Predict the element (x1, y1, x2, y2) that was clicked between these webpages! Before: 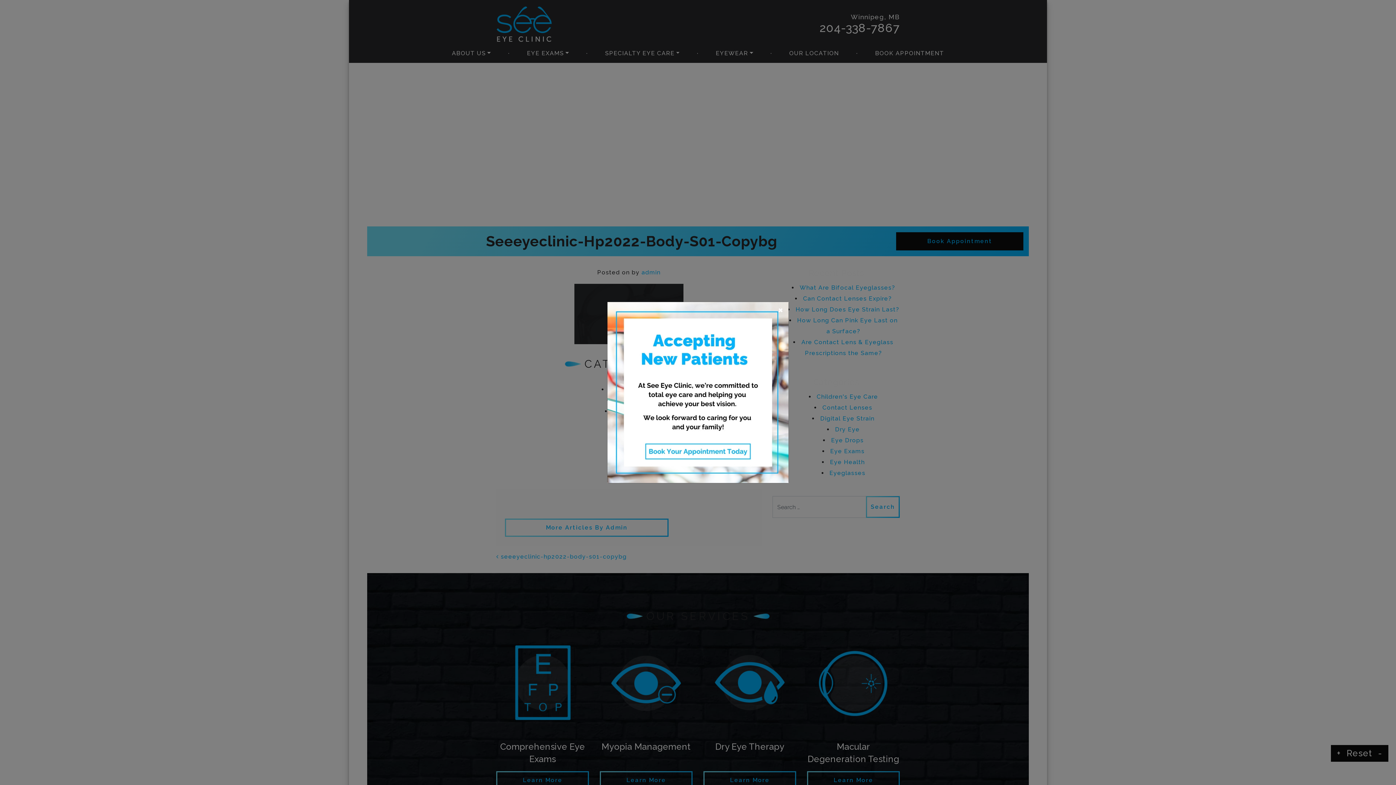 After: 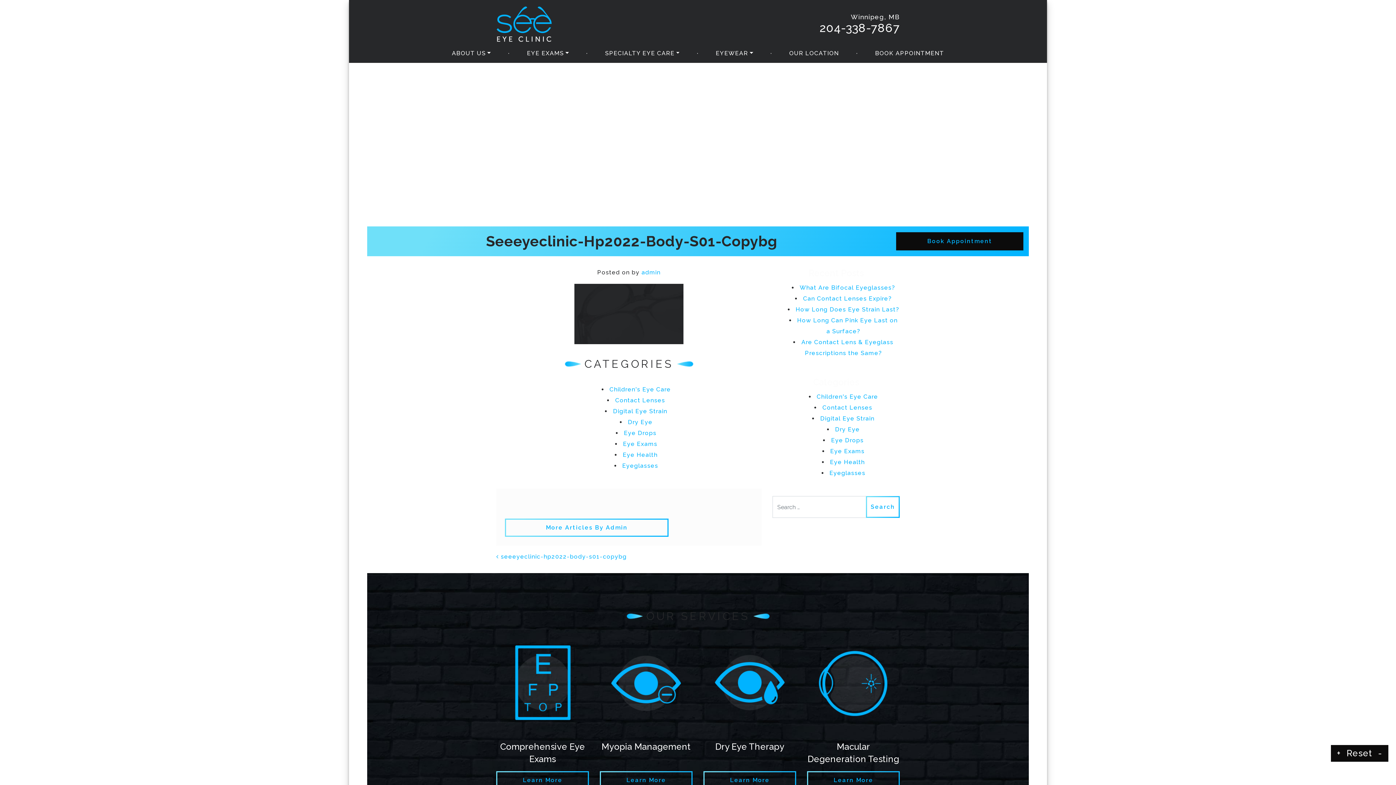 Action: bbox: (778, 296, 784, 307) label: Close